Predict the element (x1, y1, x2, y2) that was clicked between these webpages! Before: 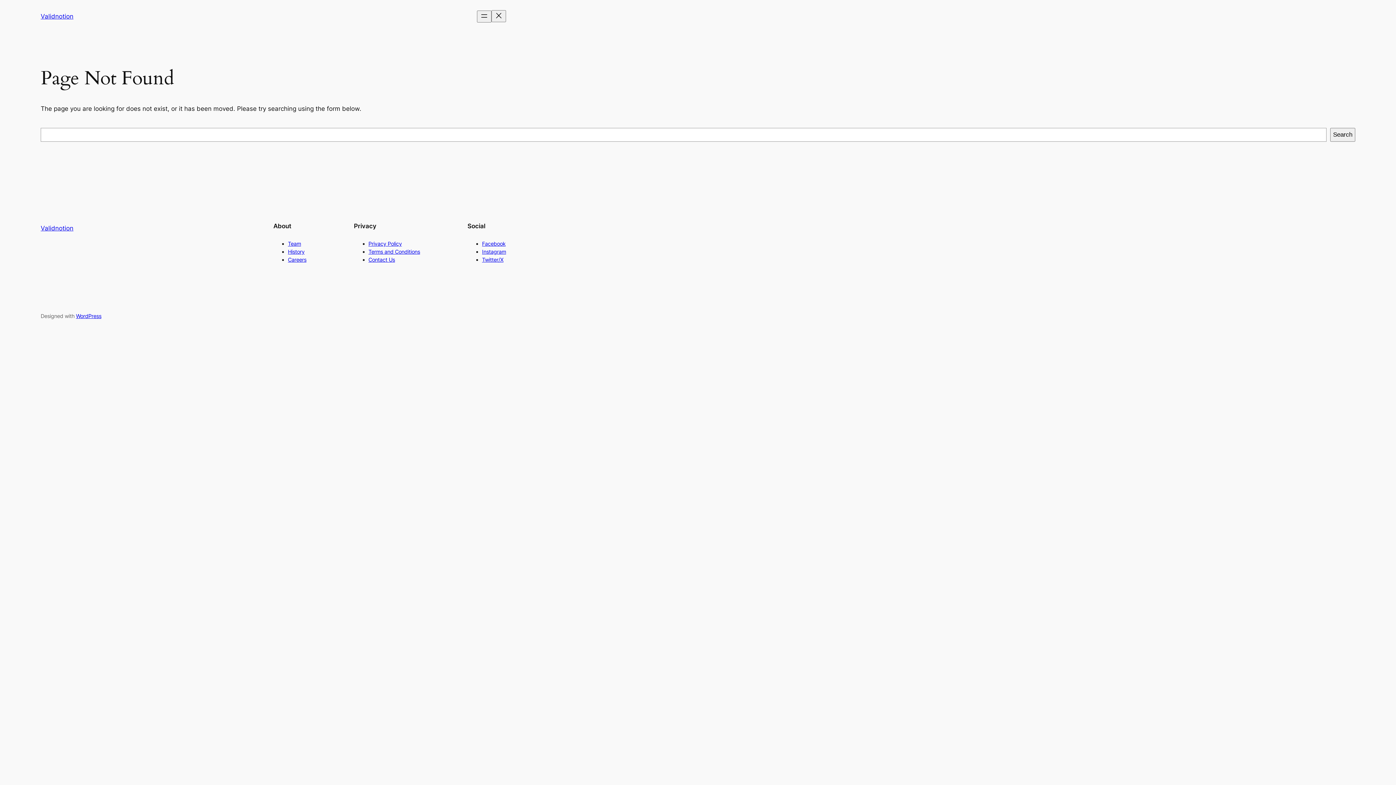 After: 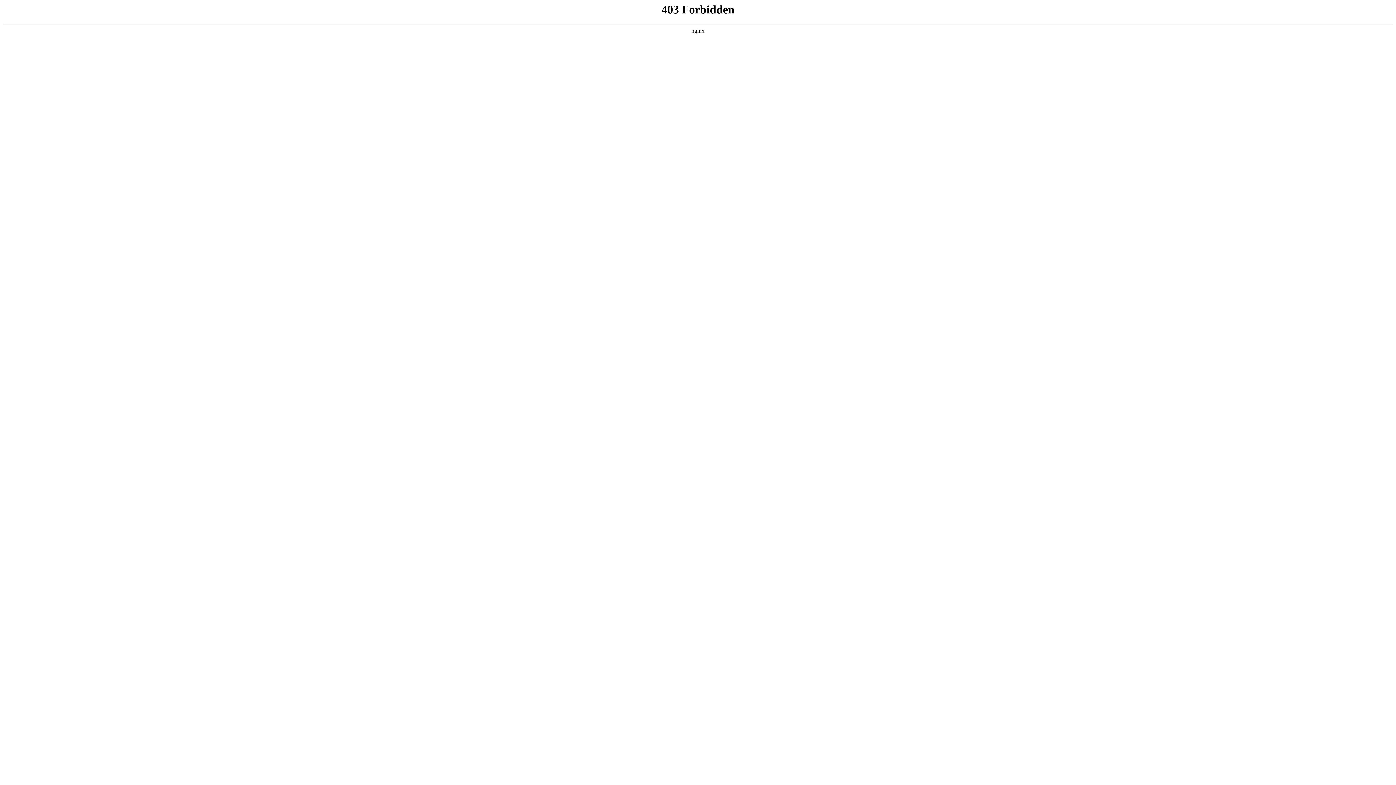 Action: label: WordPress bbox: (76, 313, 101, 319)